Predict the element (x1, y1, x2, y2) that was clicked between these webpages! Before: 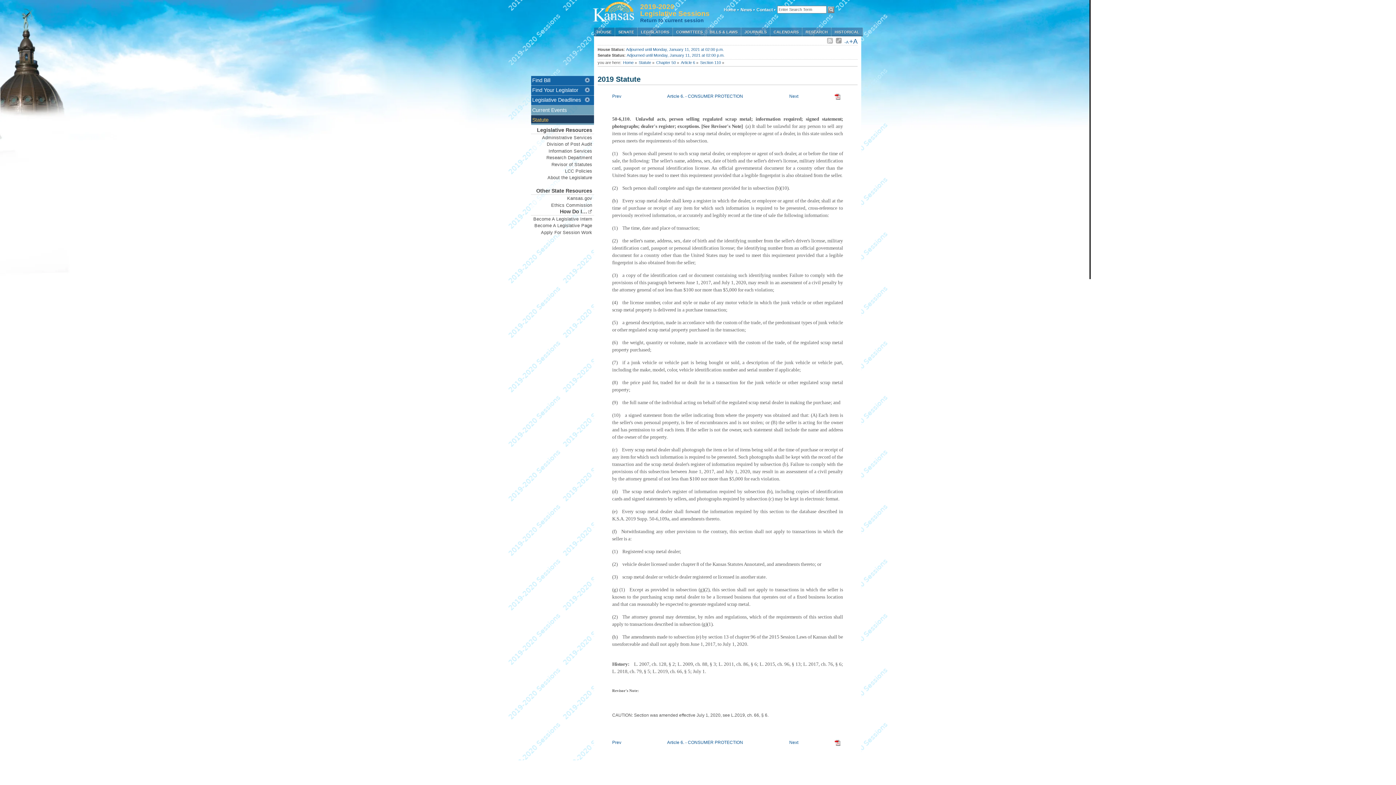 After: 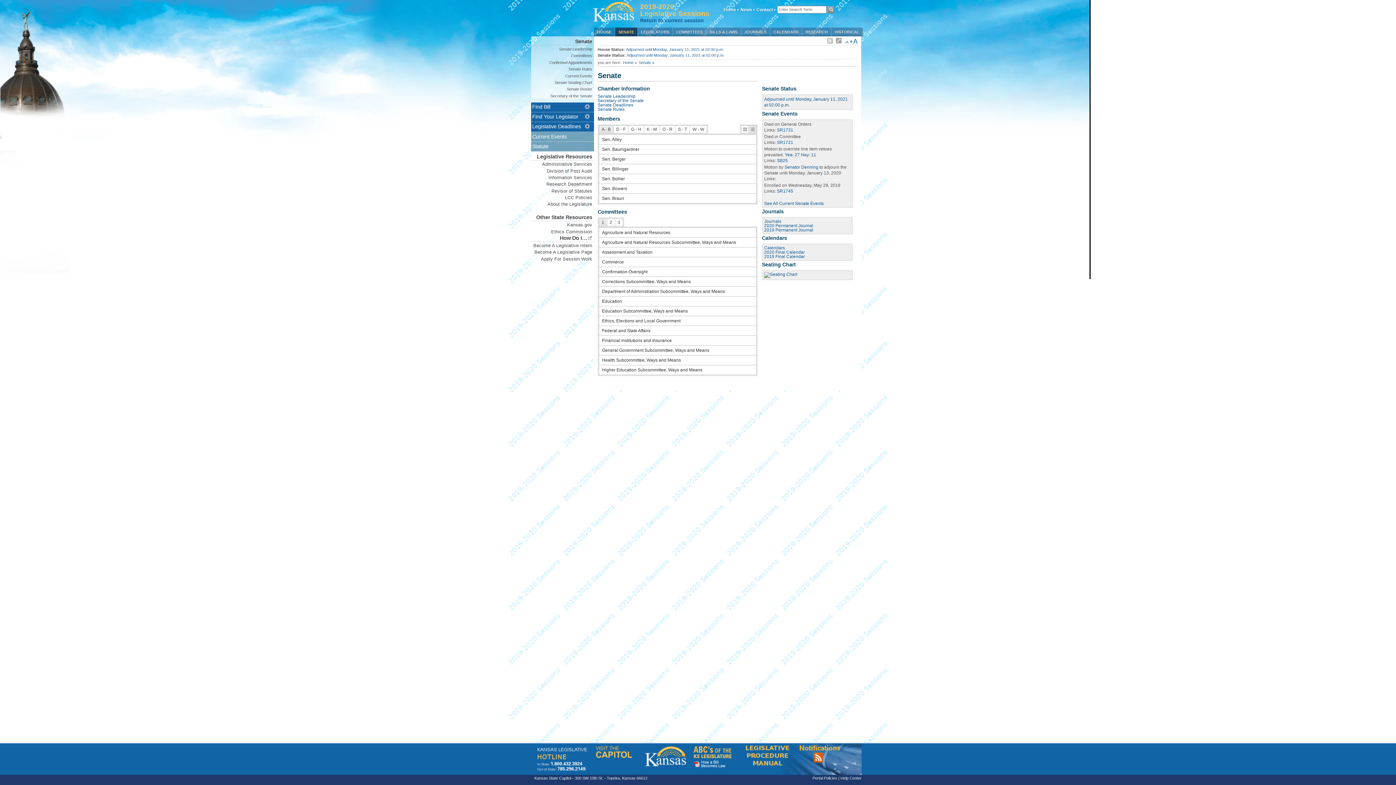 Action: bbox: (615, 27, 637, 36) label: SENATE